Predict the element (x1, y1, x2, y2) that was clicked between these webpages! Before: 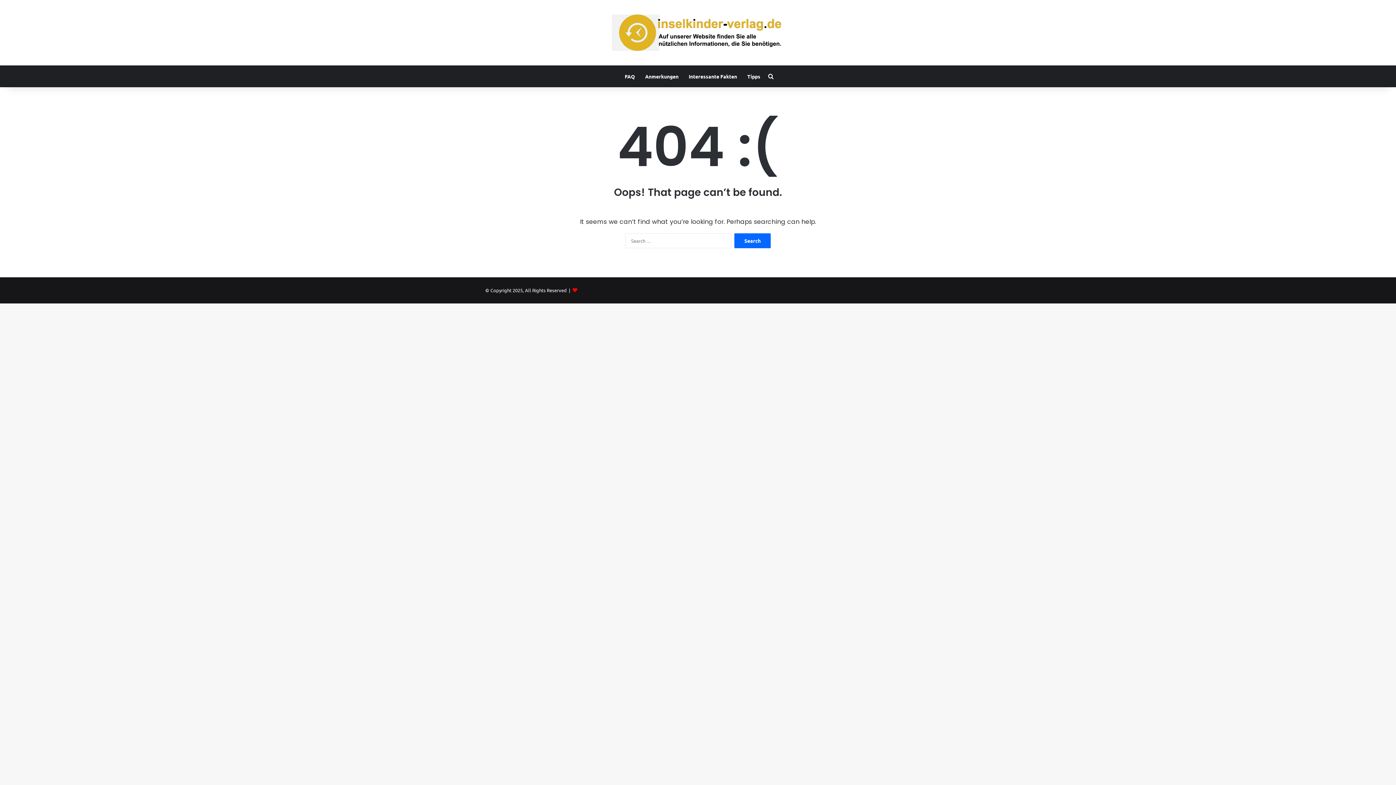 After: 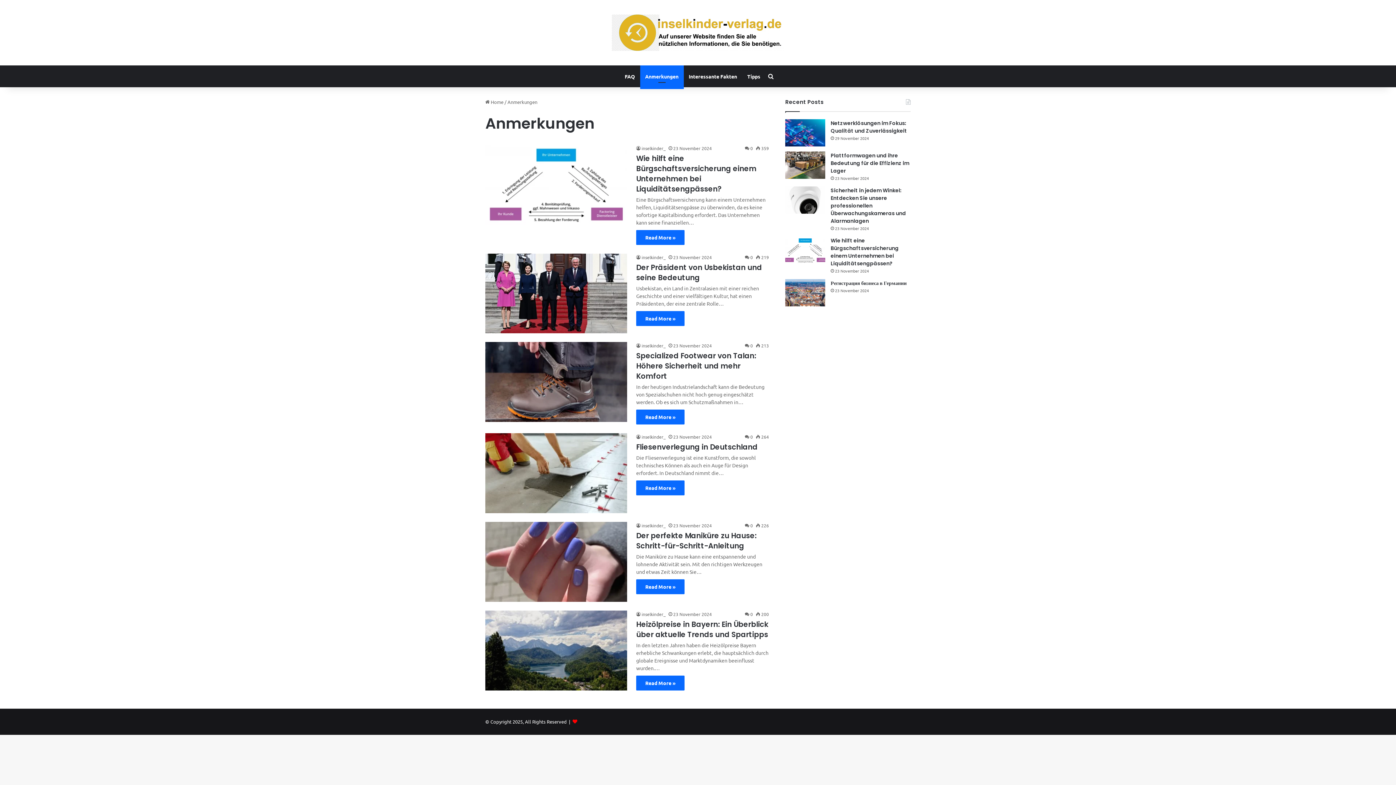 Action: label: Anmerkungen bbox: (640, 65, 683, 87)